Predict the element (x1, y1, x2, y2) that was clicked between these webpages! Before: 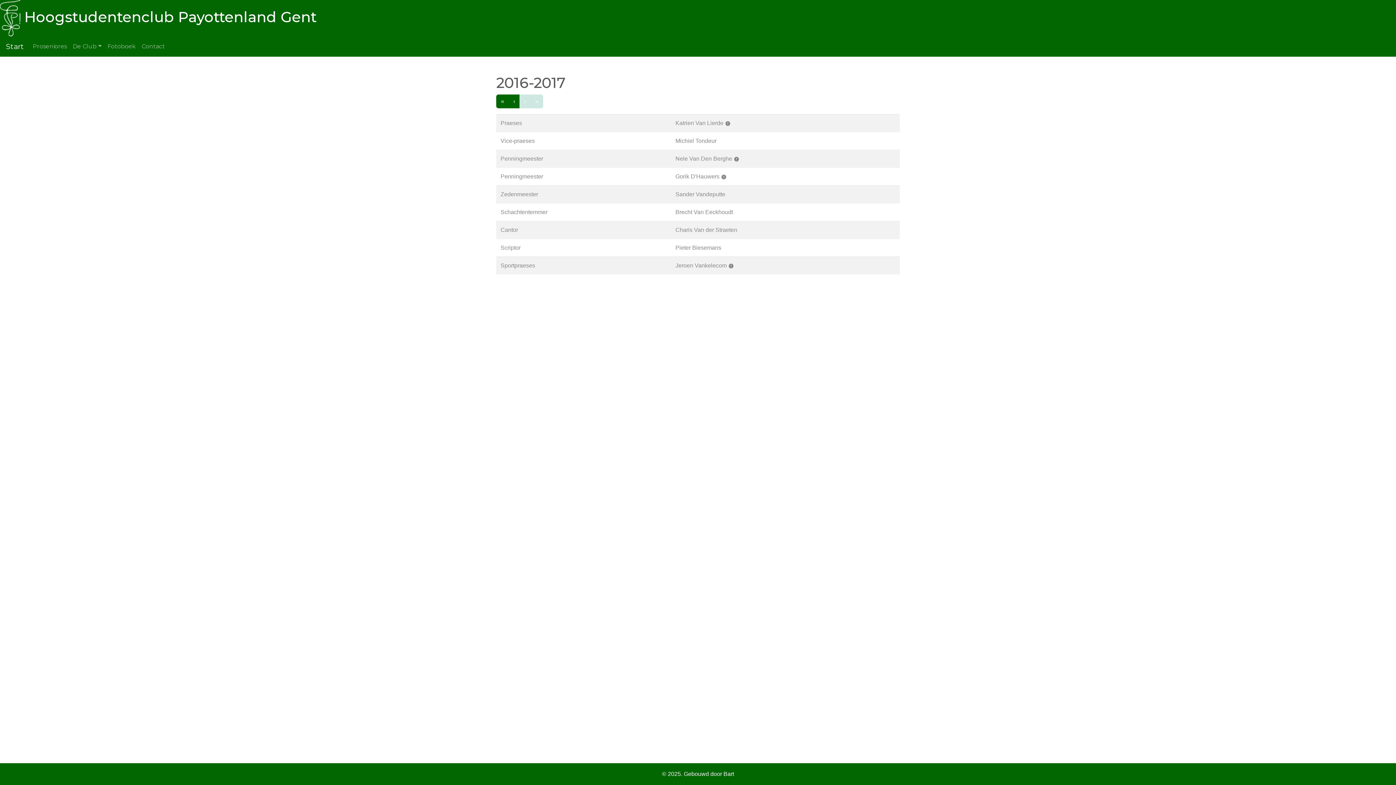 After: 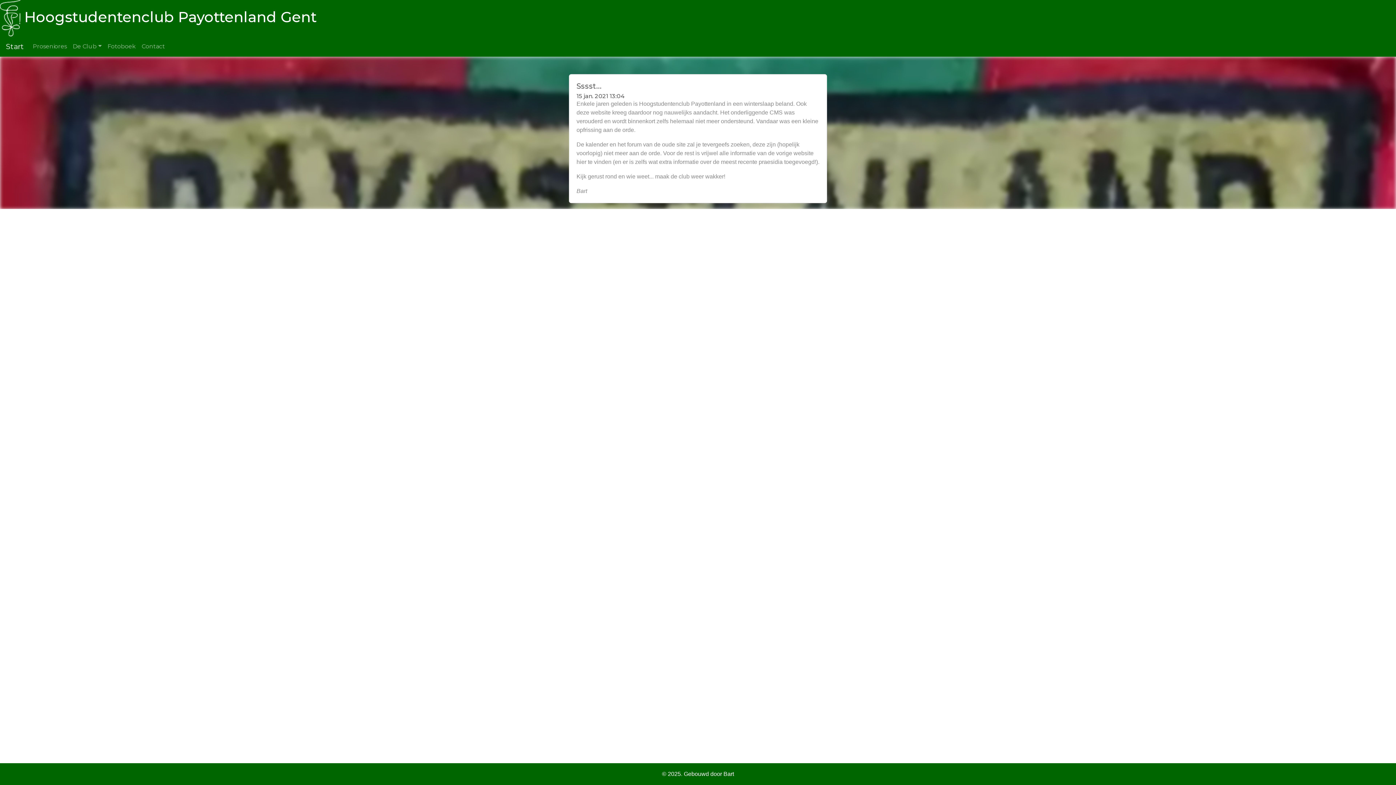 Action: label: Start bbox: (5, 39, 29, 53)